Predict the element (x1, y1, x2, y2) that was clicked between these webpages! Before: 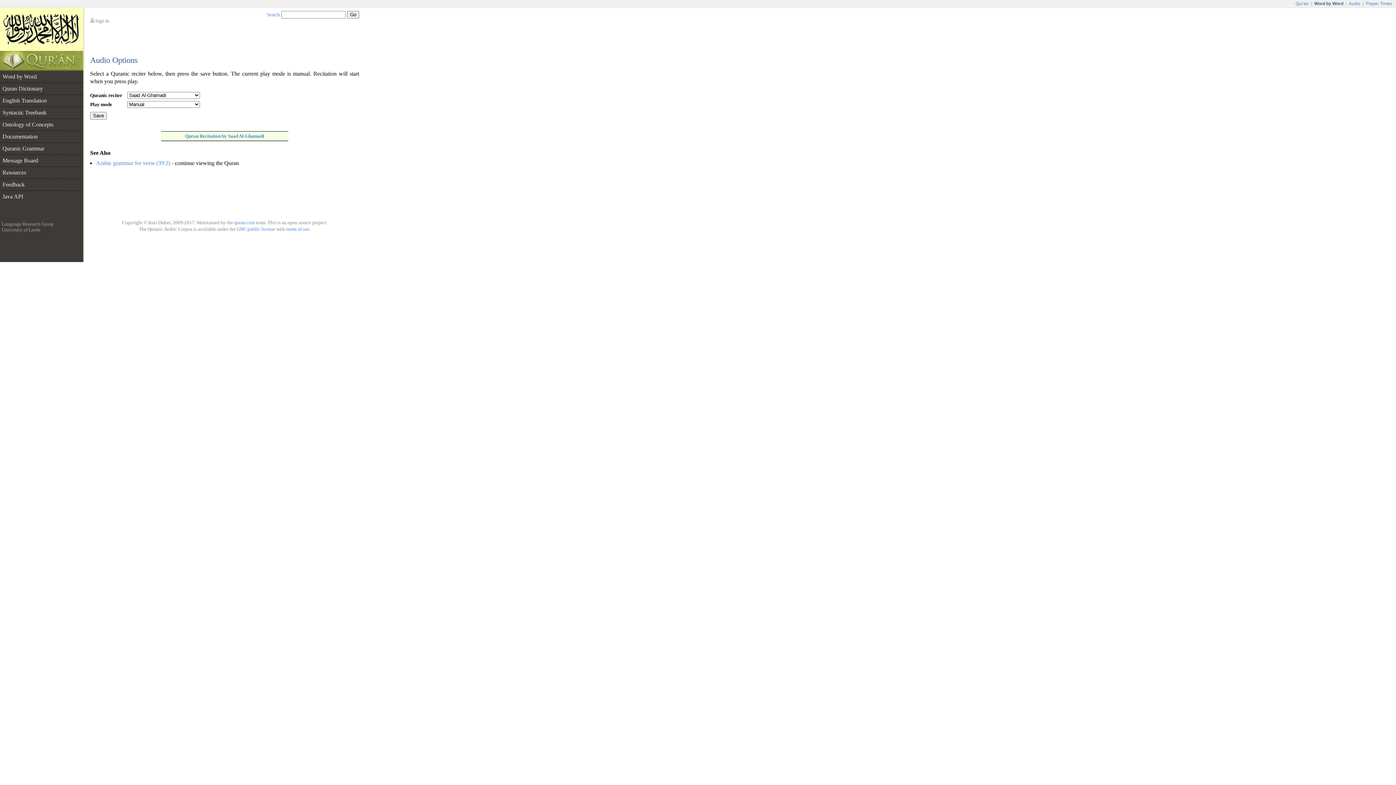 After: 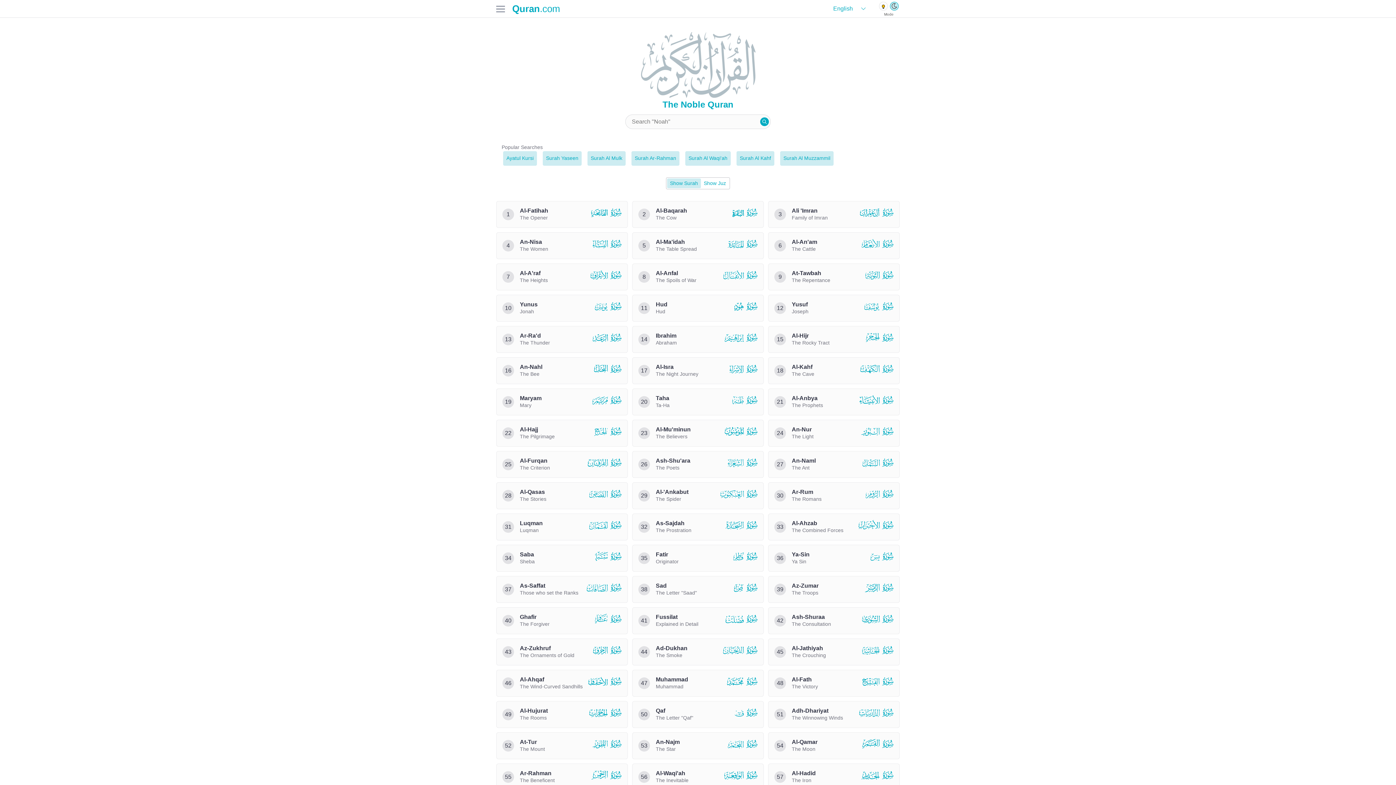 Action: label: quran.com bbox: (234, 220, 254, 225)